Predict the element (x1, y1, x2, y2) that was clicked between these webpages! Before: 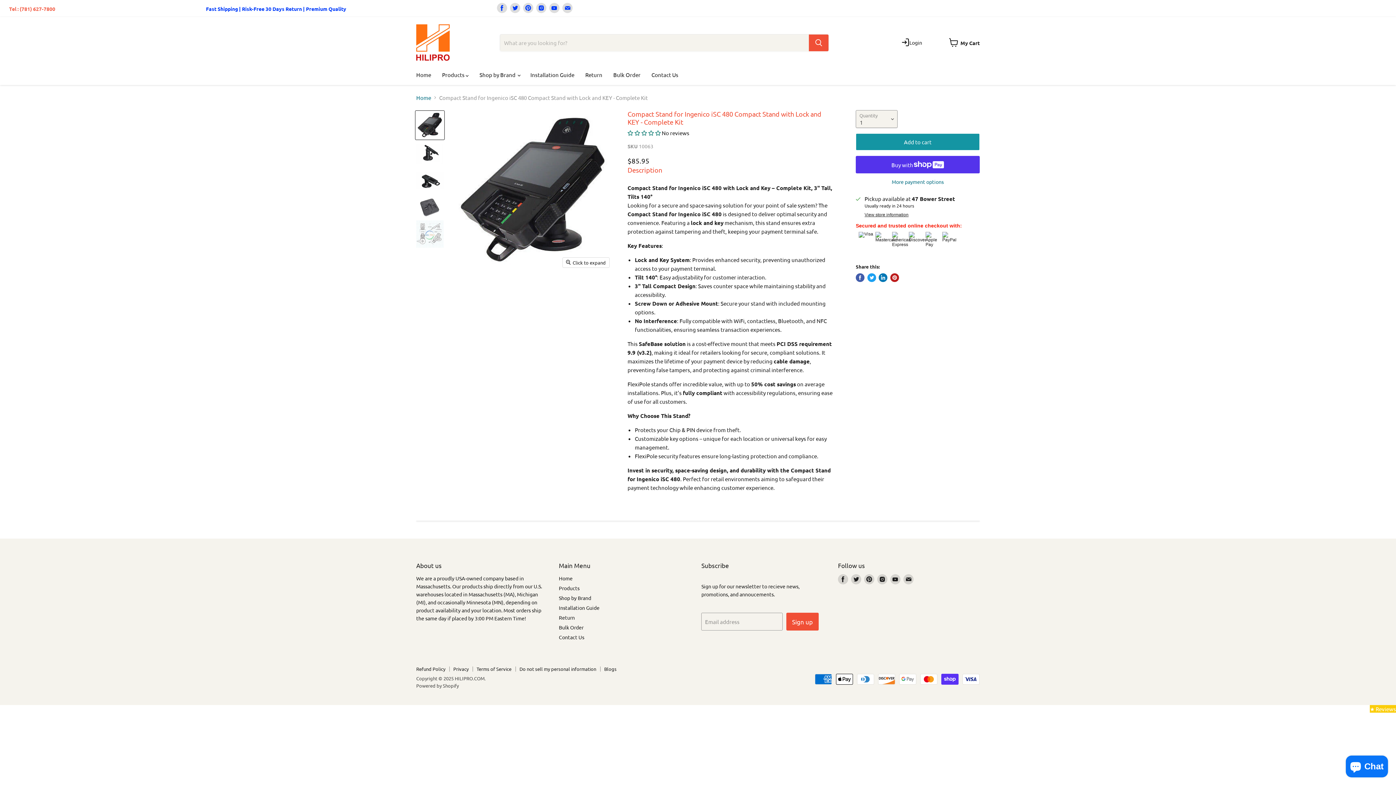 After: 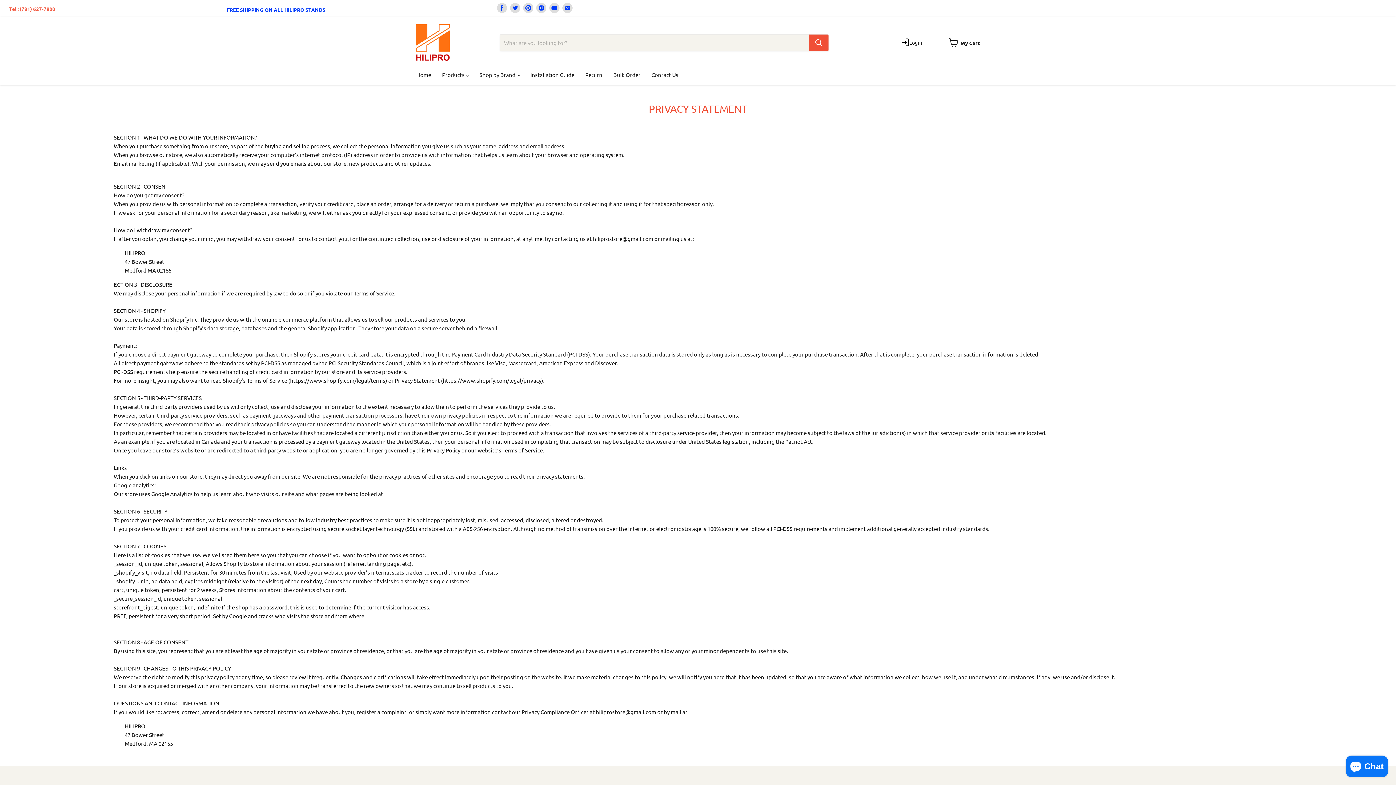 Action: label: Privacy bbox: (453, 666, 468, 672)